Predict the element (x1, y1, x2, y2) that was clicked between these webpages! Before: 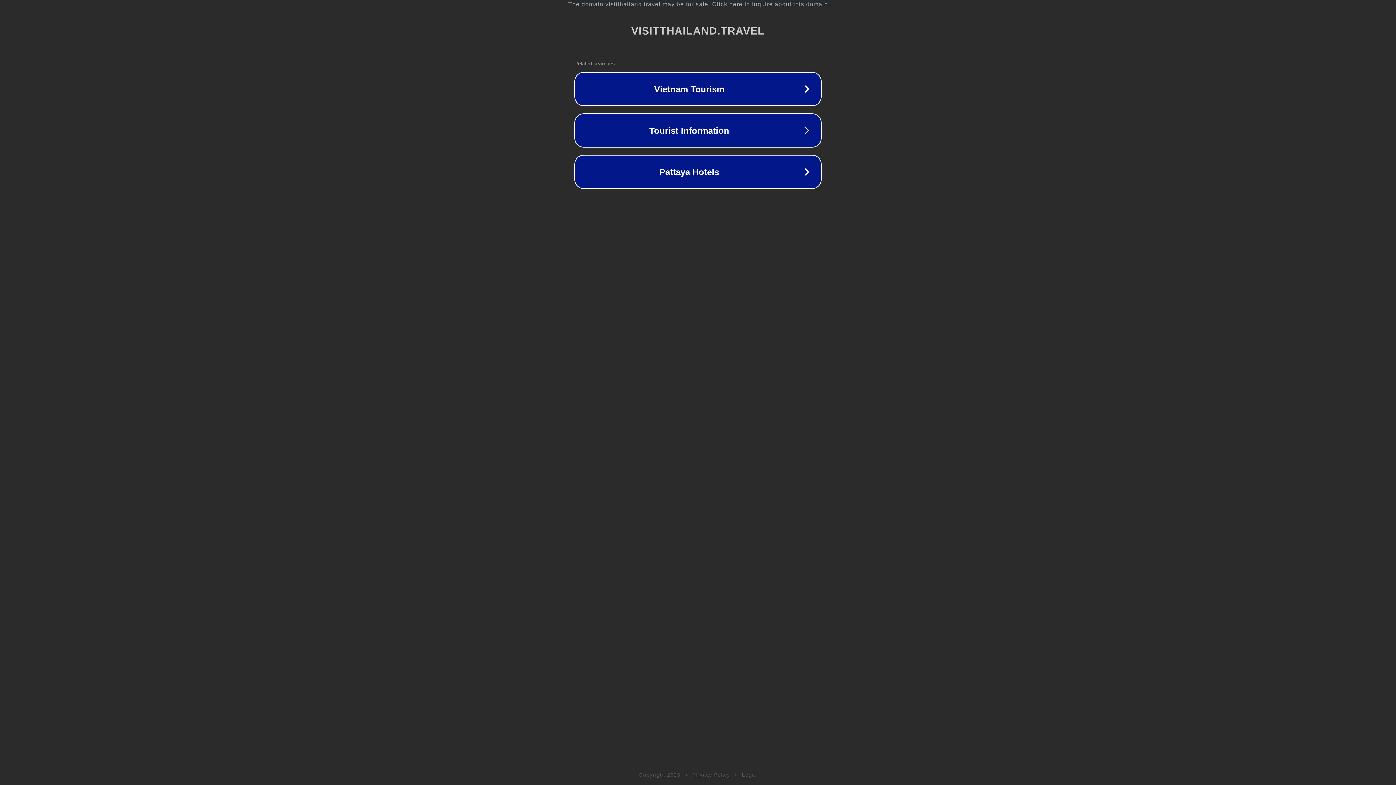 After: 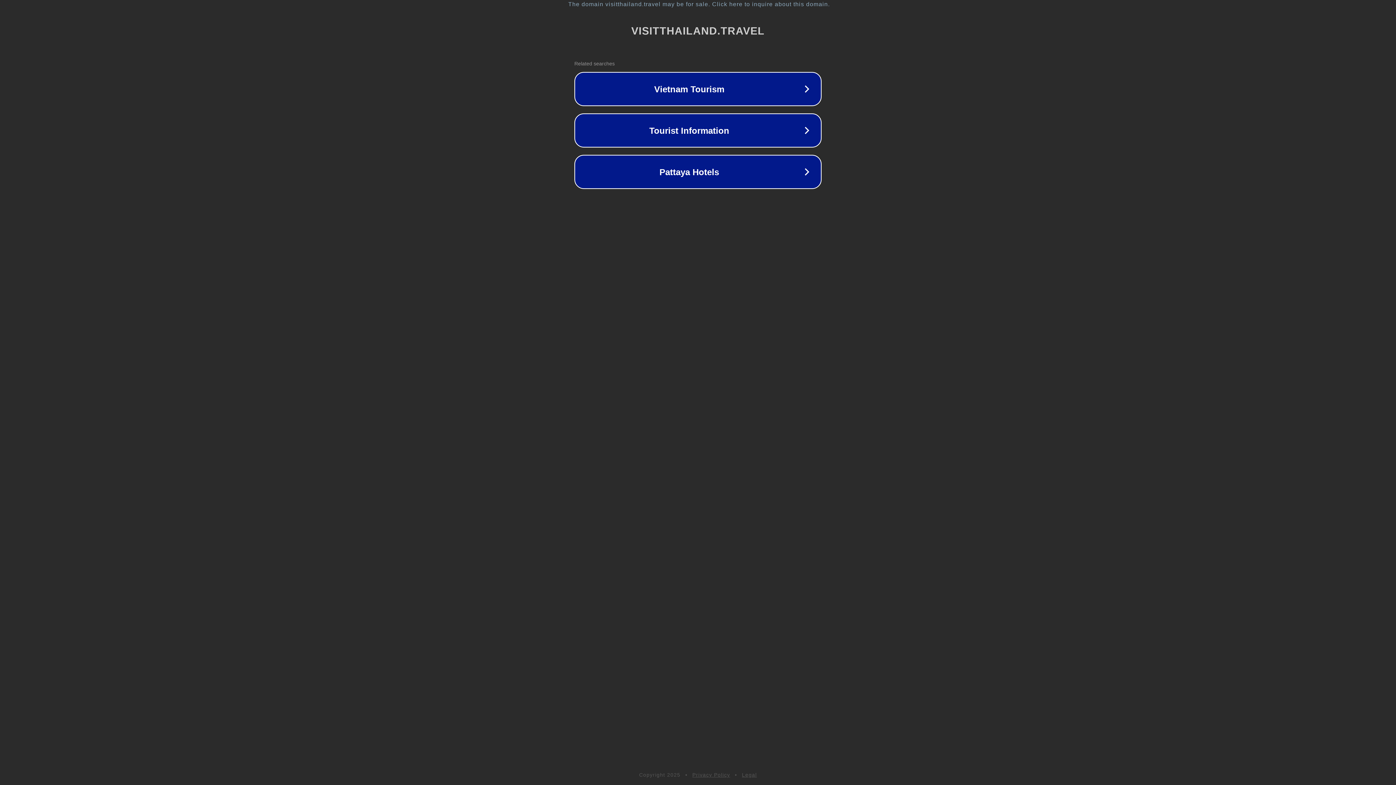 Action: bbox: (742, 772, 757, 778) label: Legal